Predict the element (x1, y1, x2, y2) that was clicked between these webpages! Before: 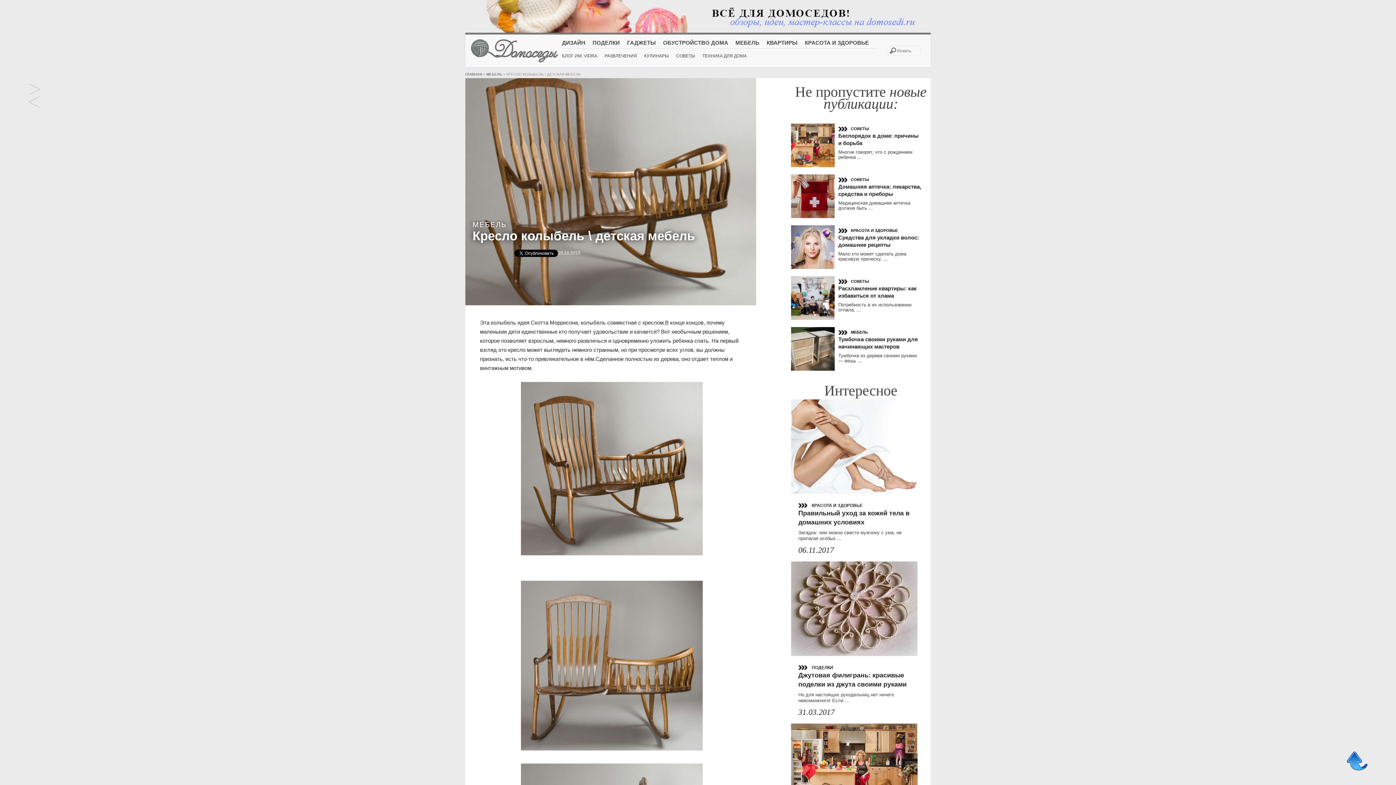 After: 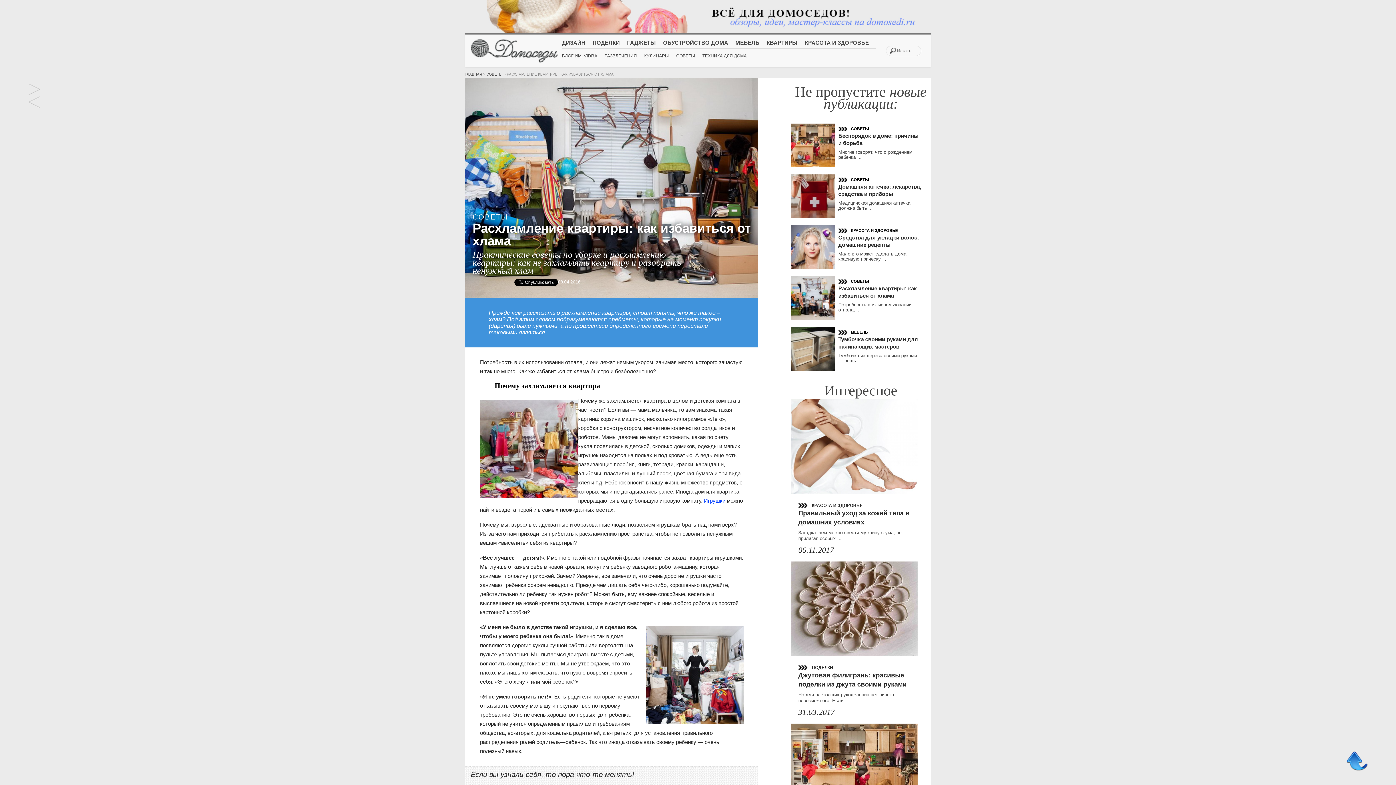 Action: bbox: (791, 276, 834, 319)